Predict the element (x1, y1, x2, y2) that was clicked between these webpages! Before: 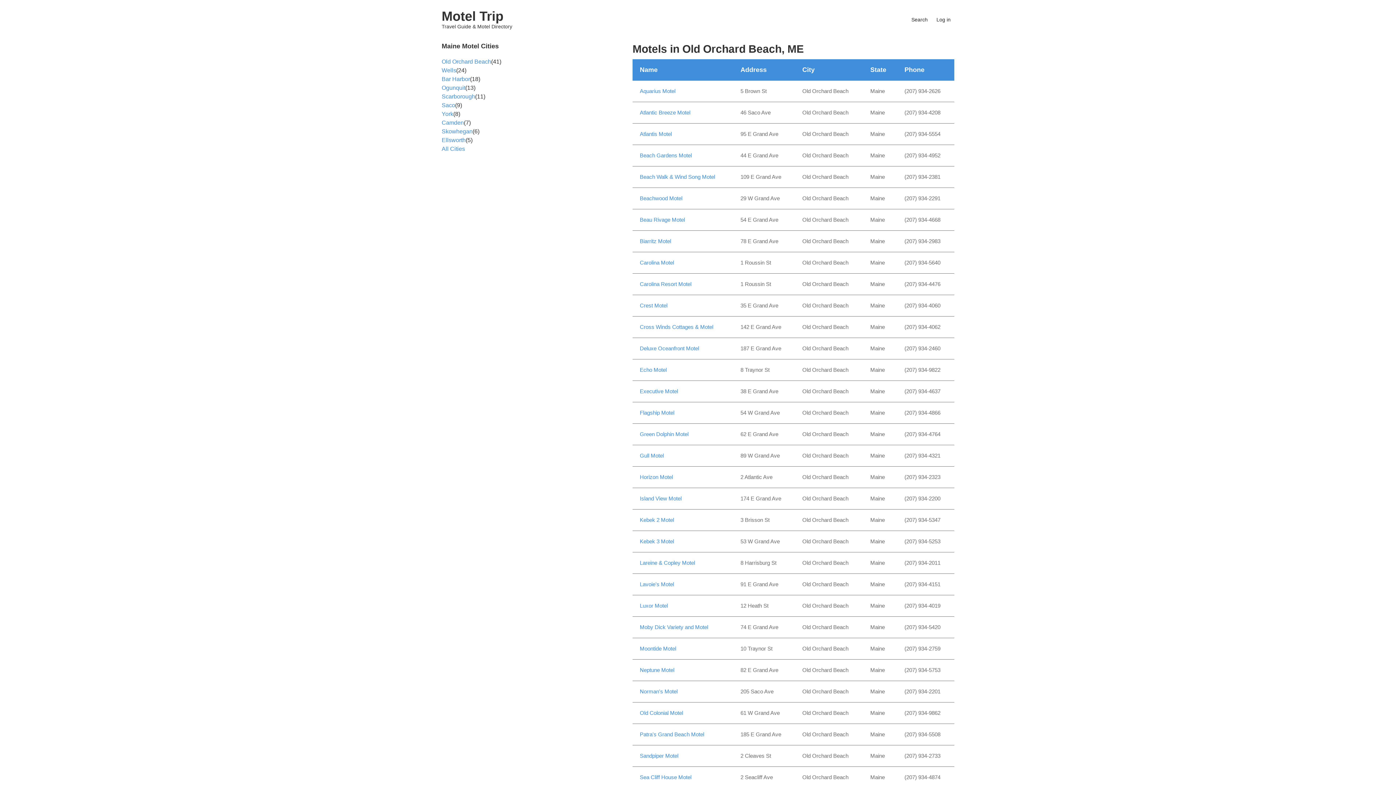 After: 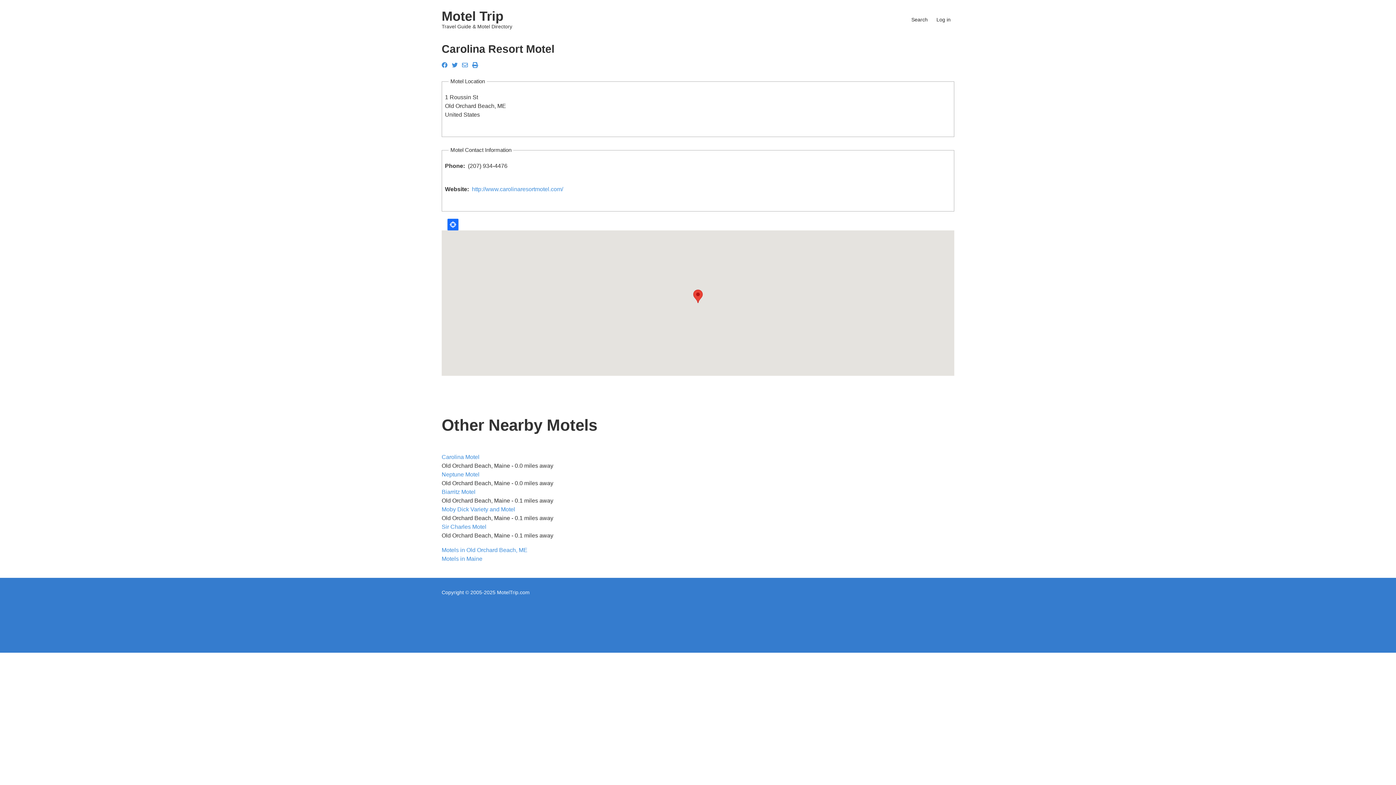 Action: label: Carolina Resort Motel bbox: (640, 280, 726, 288)